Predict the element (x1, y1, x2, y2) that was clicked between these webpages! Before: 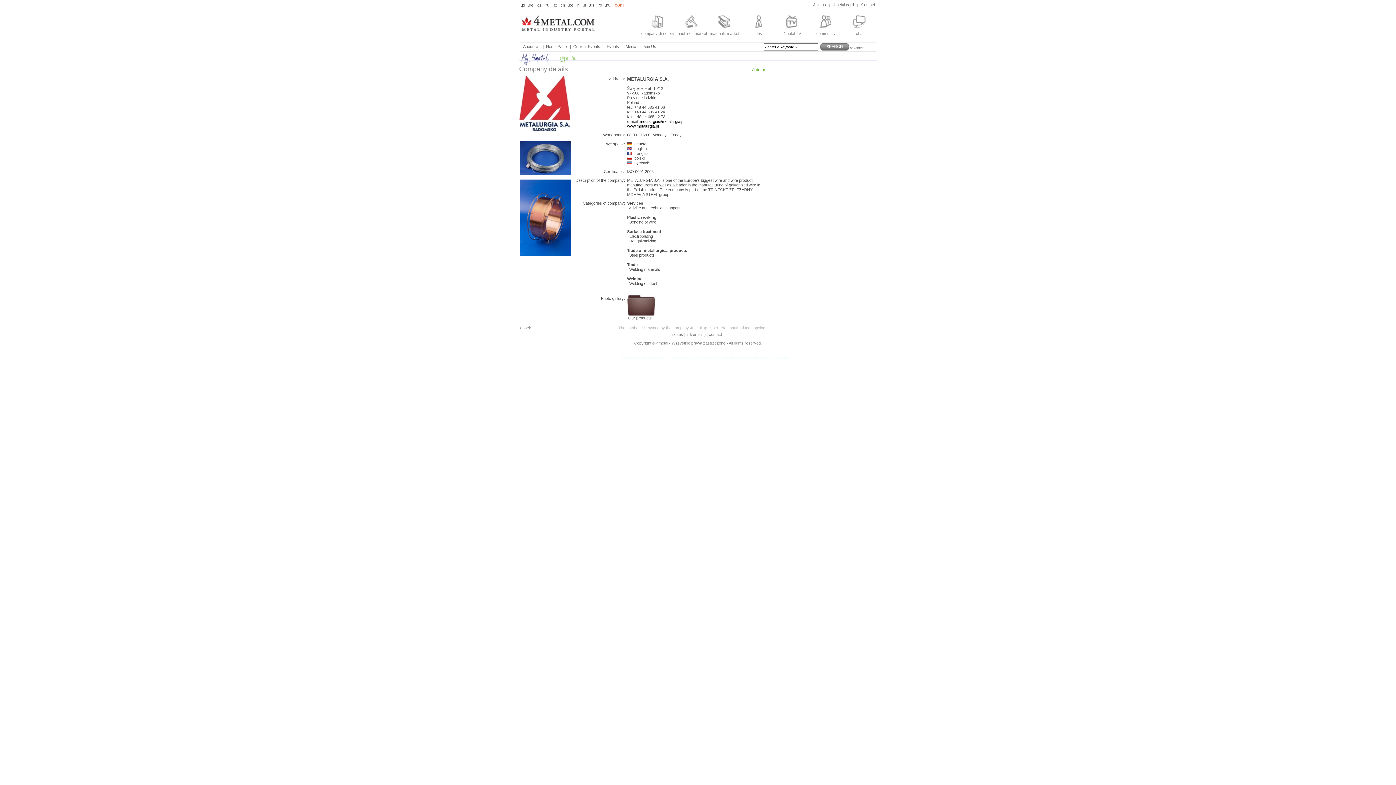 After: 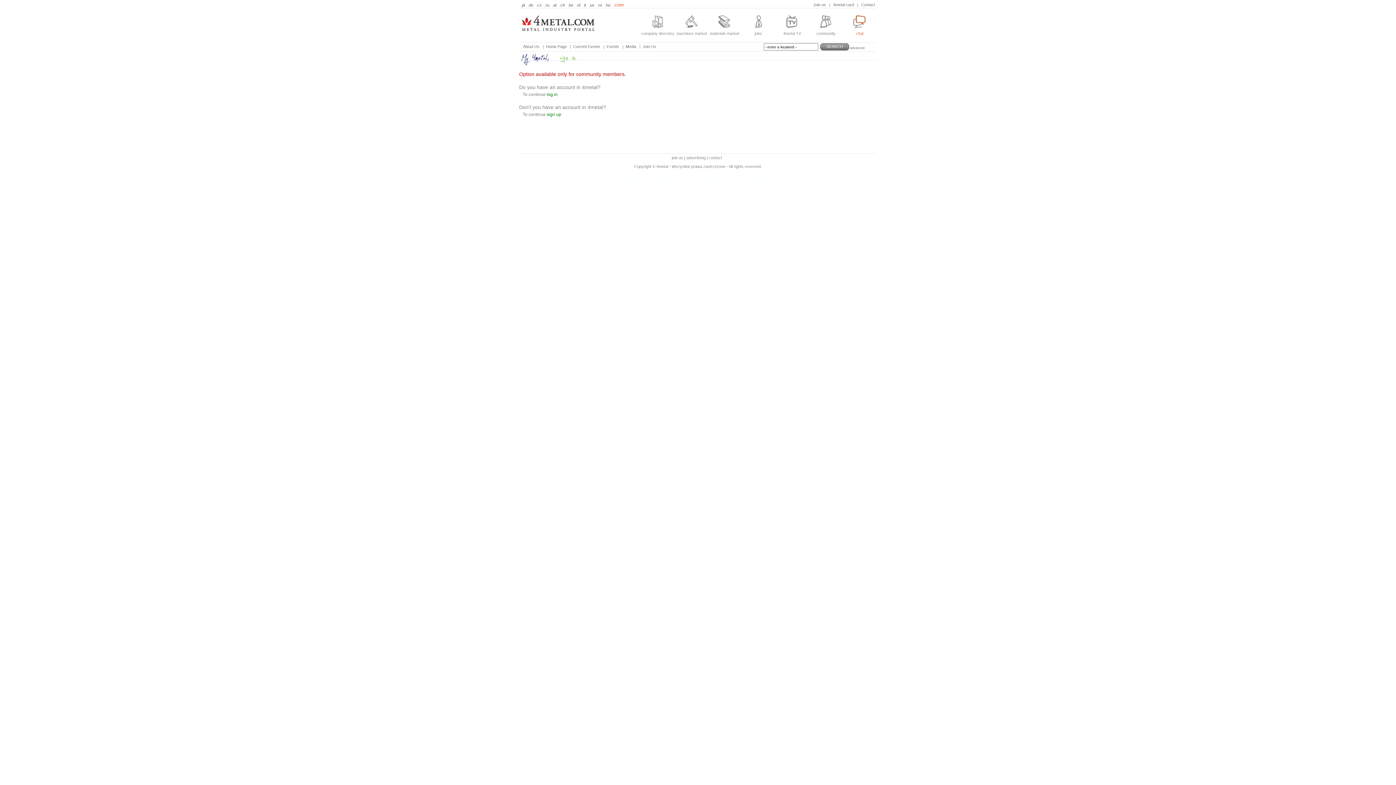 Action: bbox: (843, 26, 876, 35) label: 

chat